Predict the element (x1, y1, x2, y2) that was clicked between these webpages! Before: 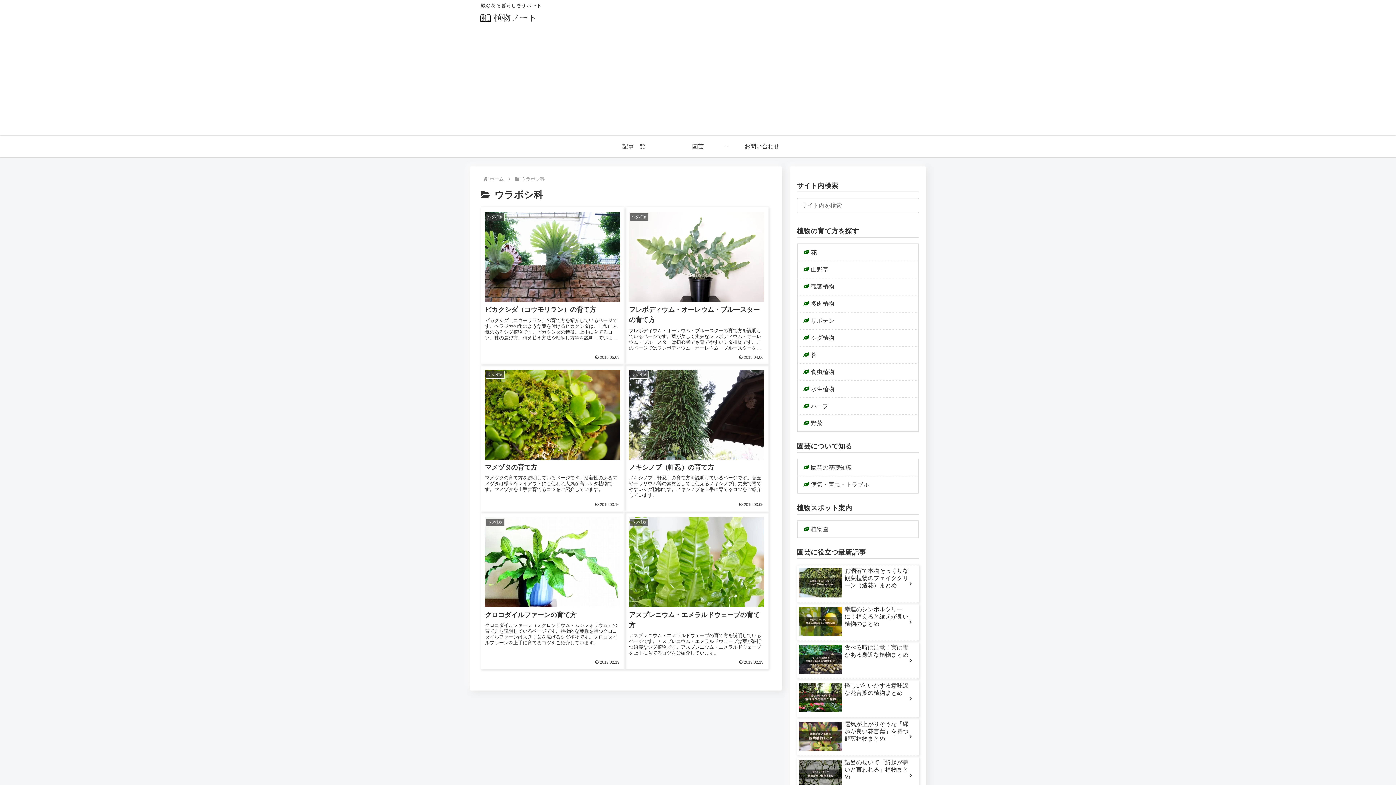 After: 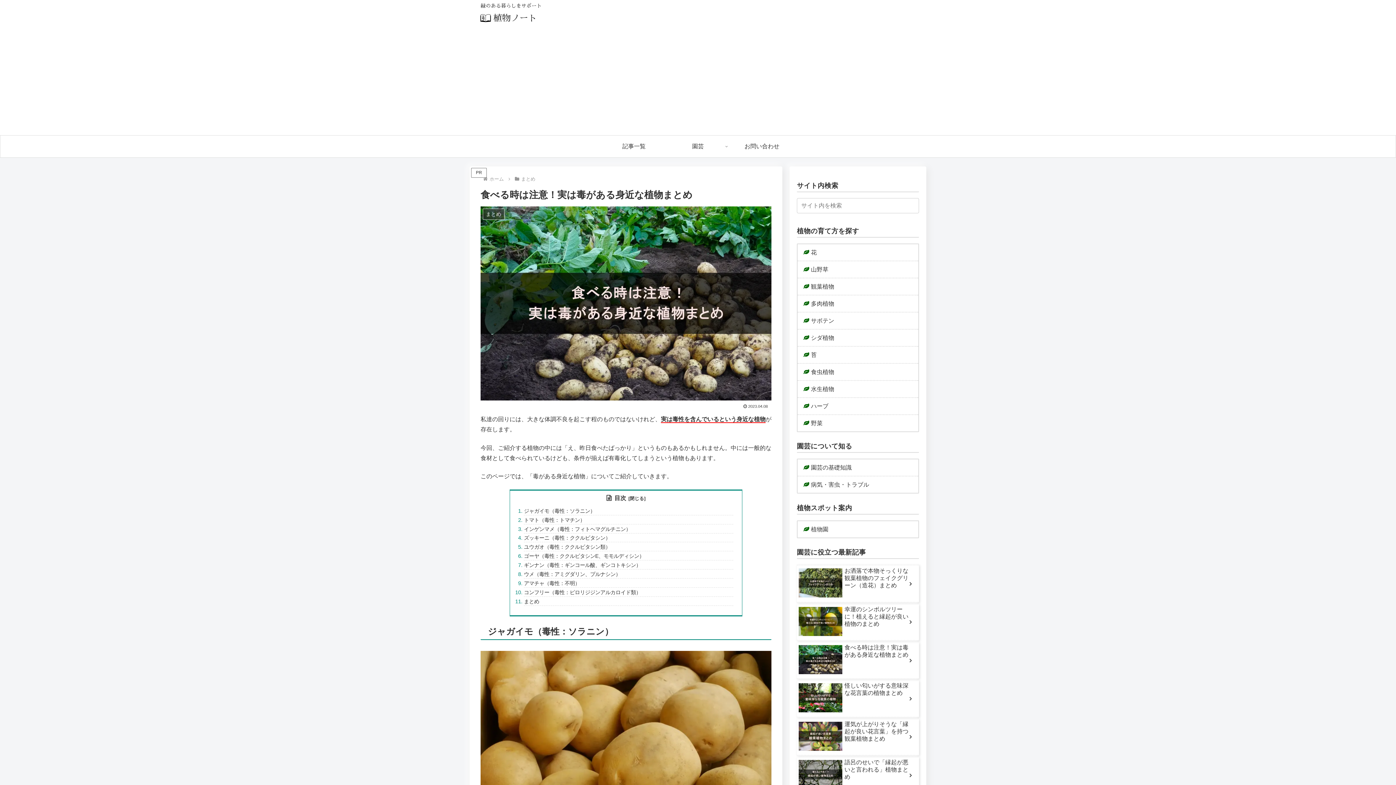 Action: bbox: (797, 642, 919, 679) label: 食べる時は注意！実は毒がある身近な植物まとめ